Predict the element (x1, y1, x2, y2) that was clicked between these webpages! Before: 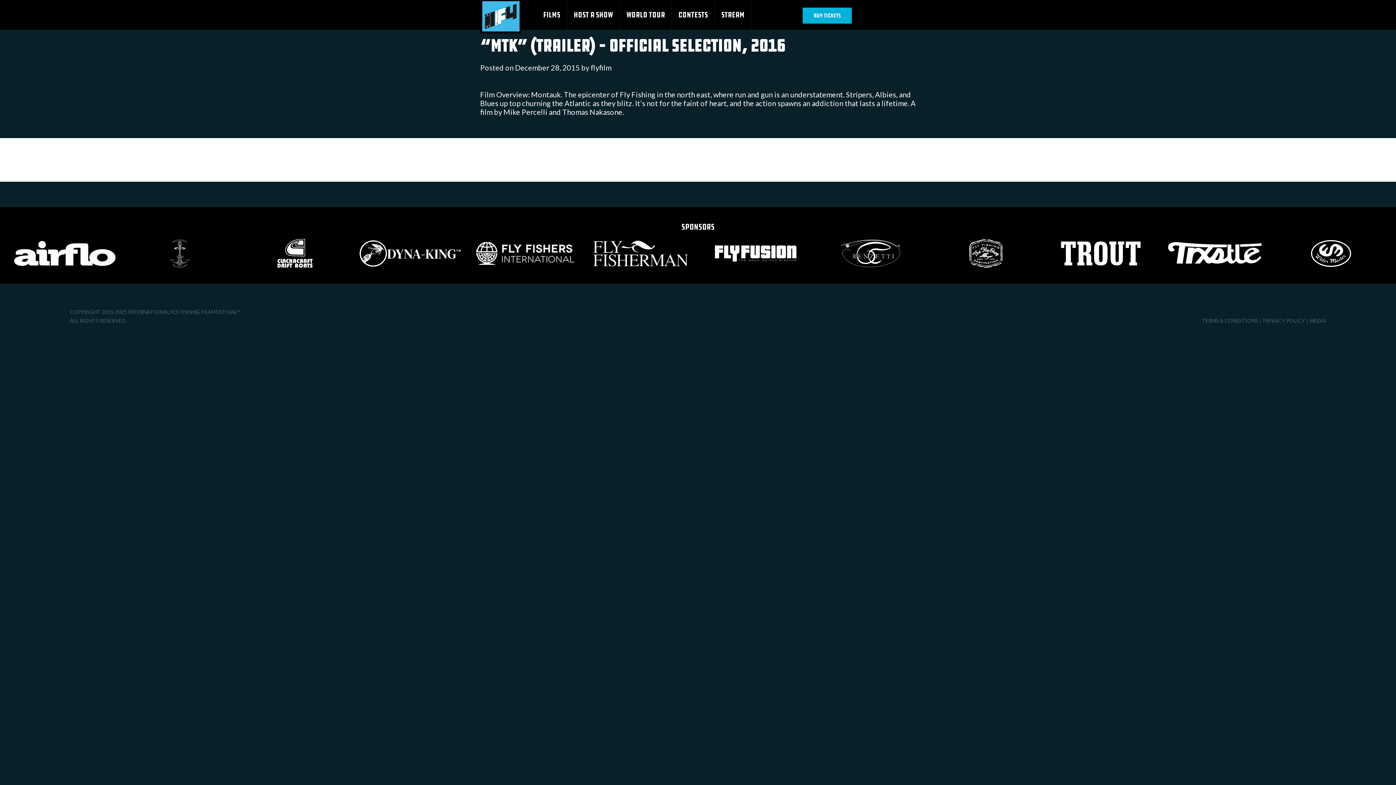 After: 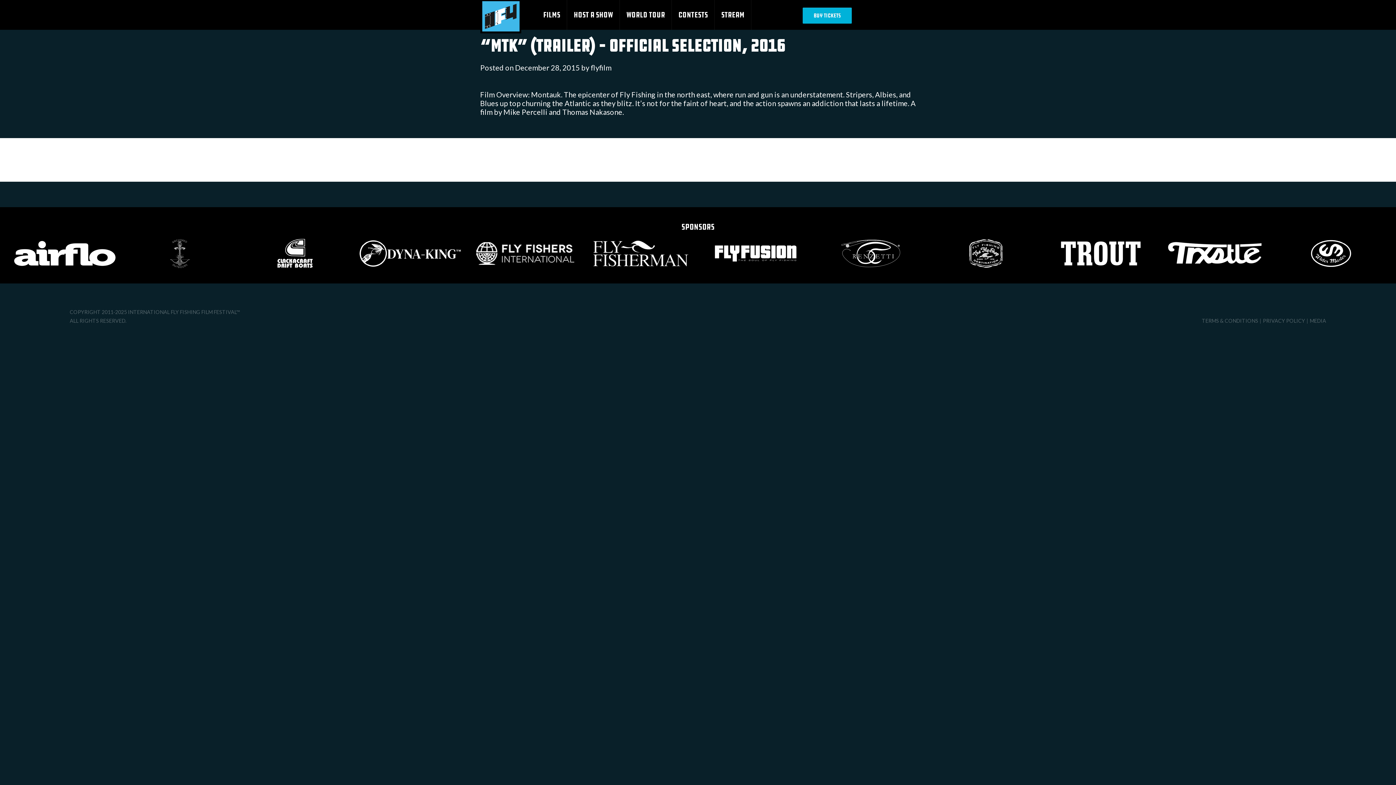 Action: bbox: (1305, 248, 1357, 256)